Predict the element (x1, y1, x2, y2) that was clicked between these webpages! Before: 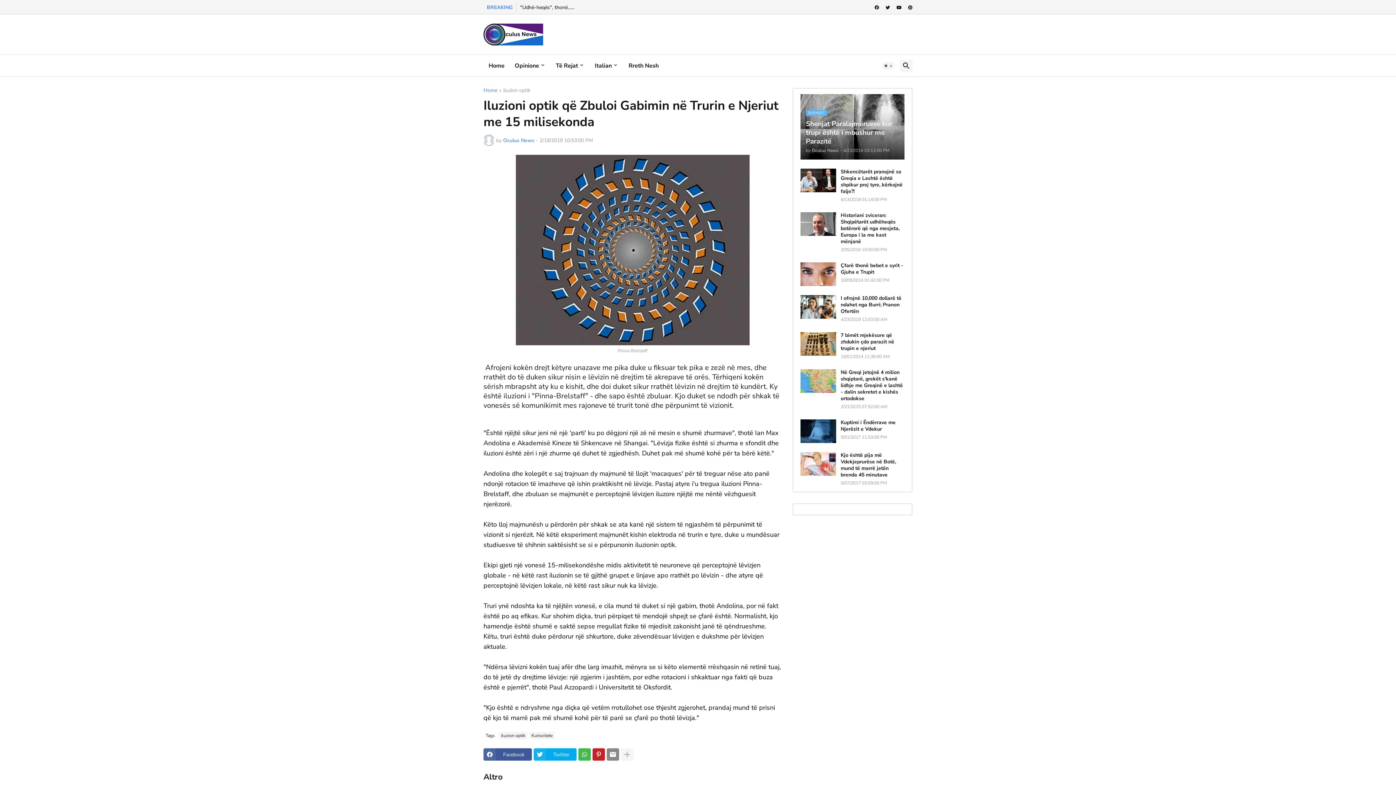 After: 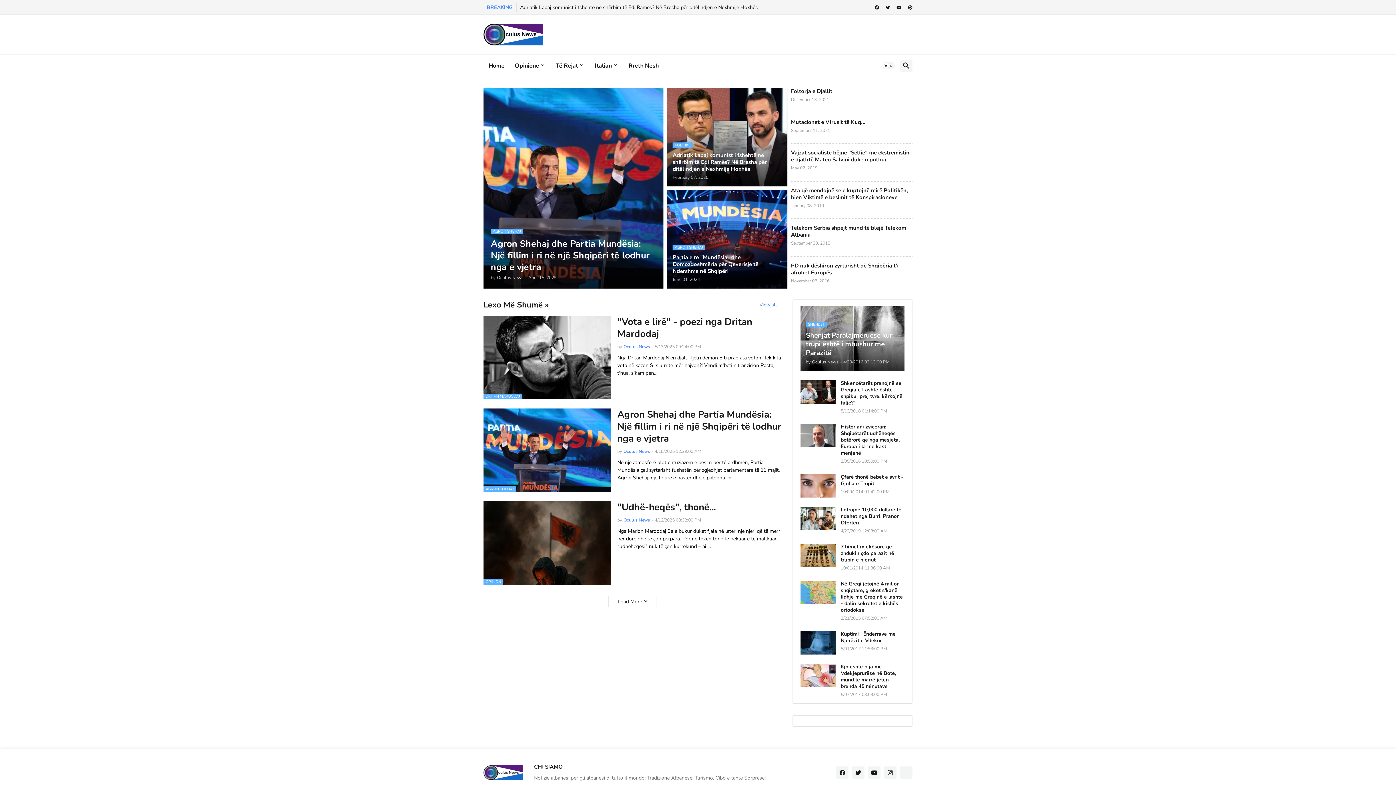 Action: bbox: (483, 88, 497, 93) label: Home